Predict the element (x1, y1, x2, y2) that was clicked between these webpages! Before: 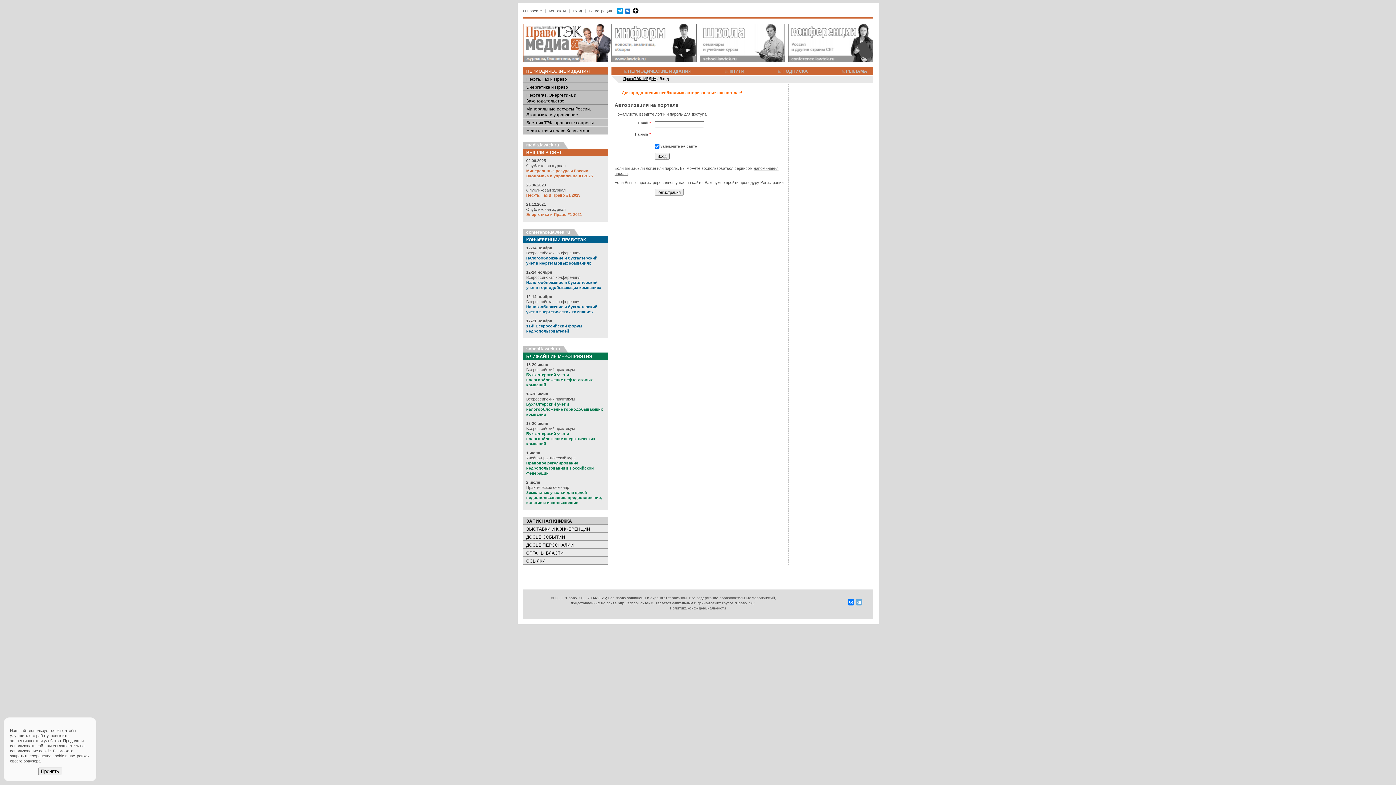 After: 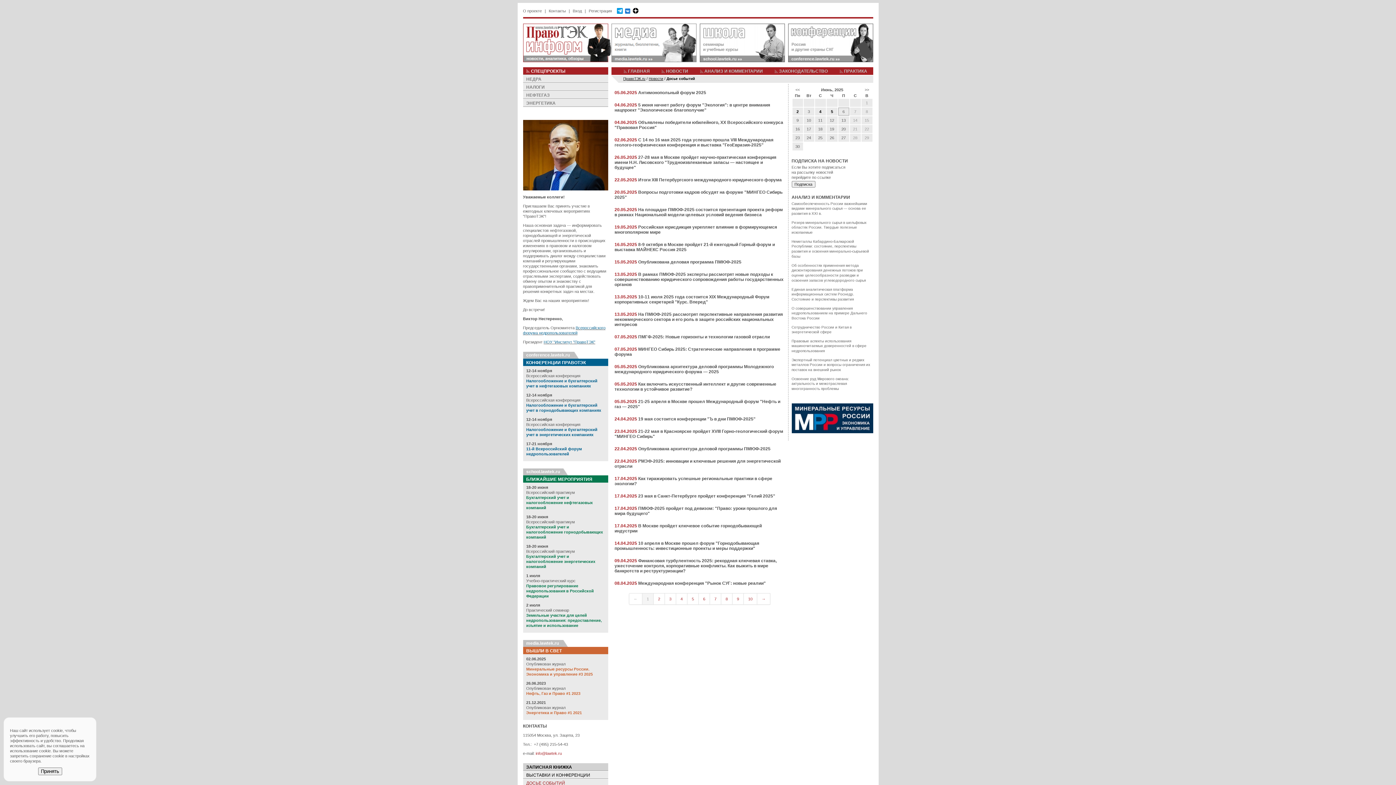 Action: label: ДОСЬЕ СОБЫТИЙ bbox: (526, 534, 565, 540)